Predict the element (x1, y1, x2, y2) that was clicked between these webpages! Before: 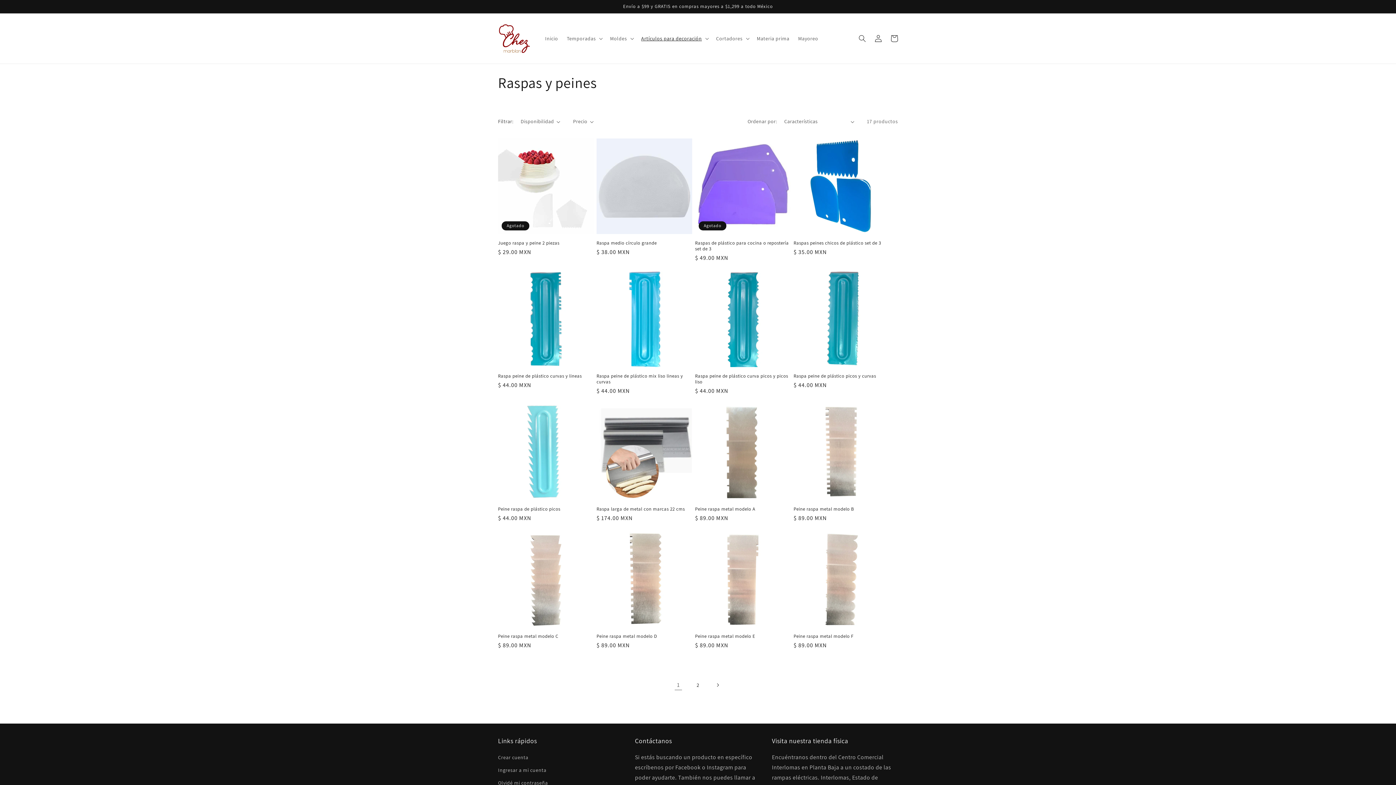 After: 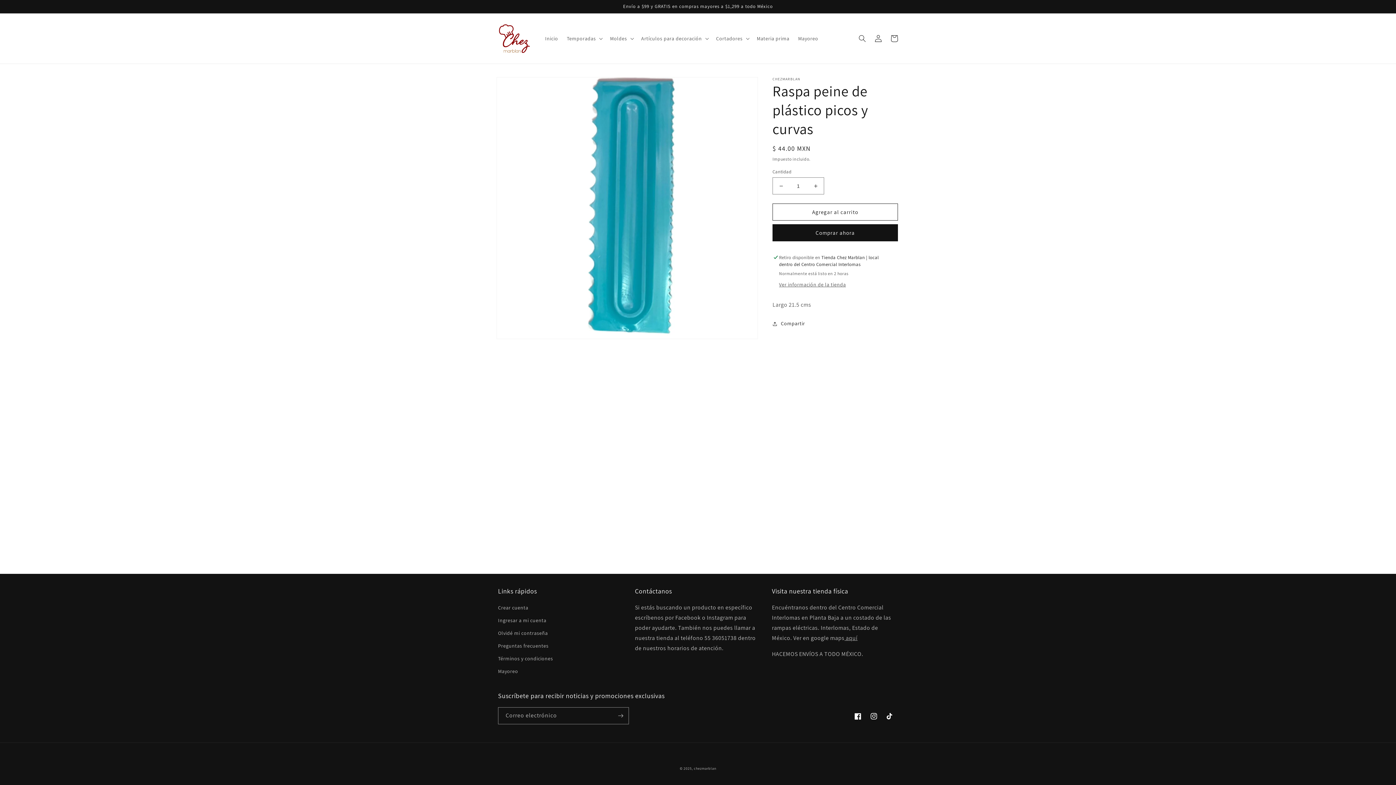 Action: bbox: (793, 373, 889, 379) label: Raspa peine de plástico picos y curvas